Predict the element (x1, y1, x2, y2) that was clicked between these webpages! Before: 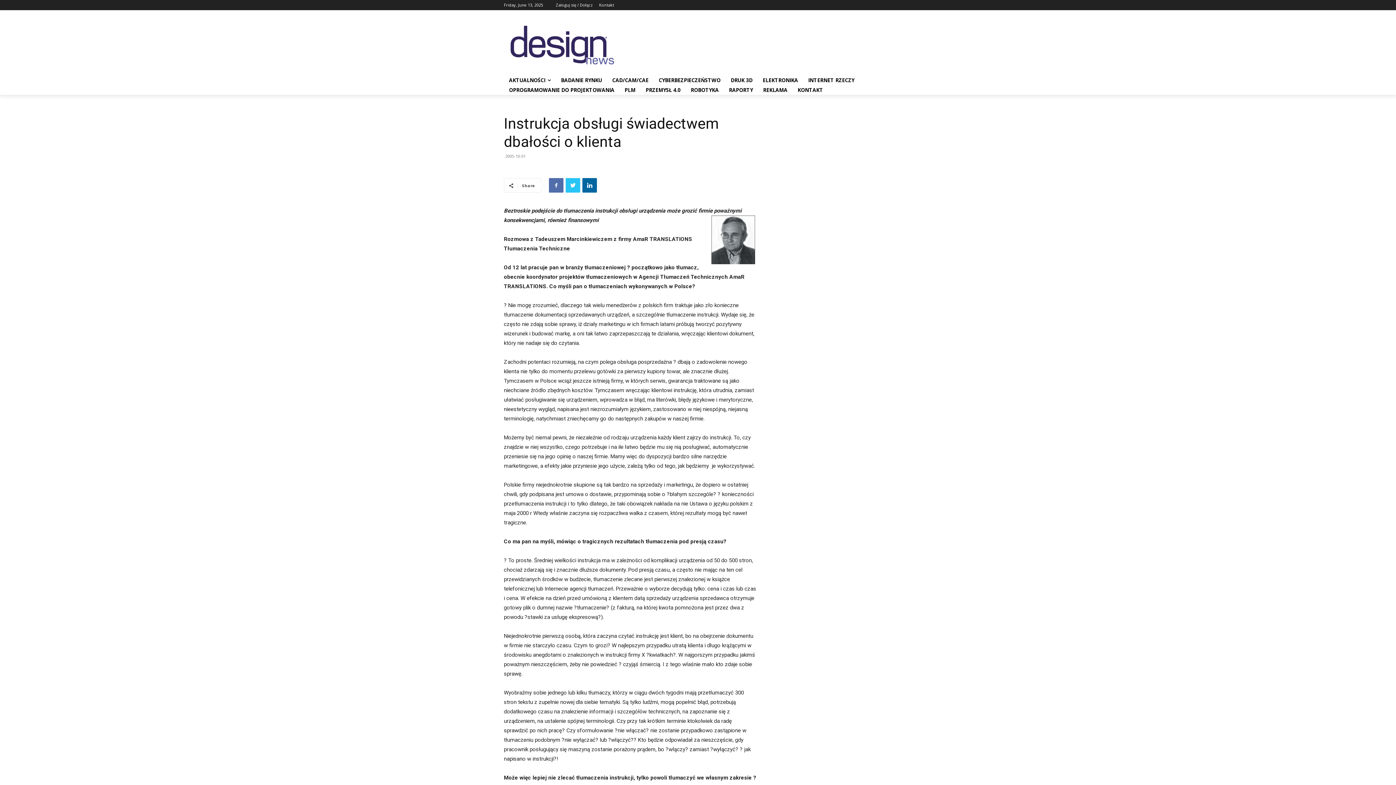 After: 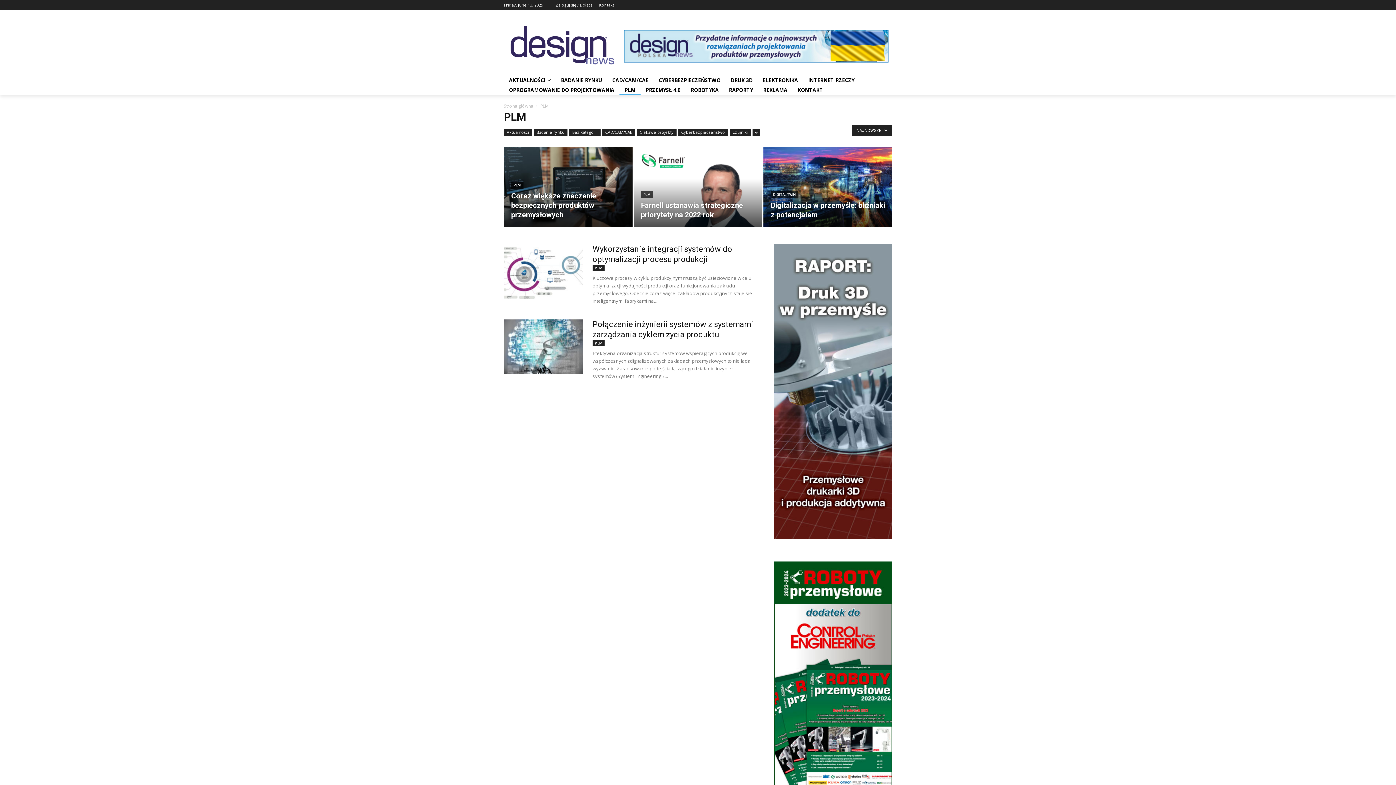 Action: label: PLM bbox: (619, 85, 640, 94)